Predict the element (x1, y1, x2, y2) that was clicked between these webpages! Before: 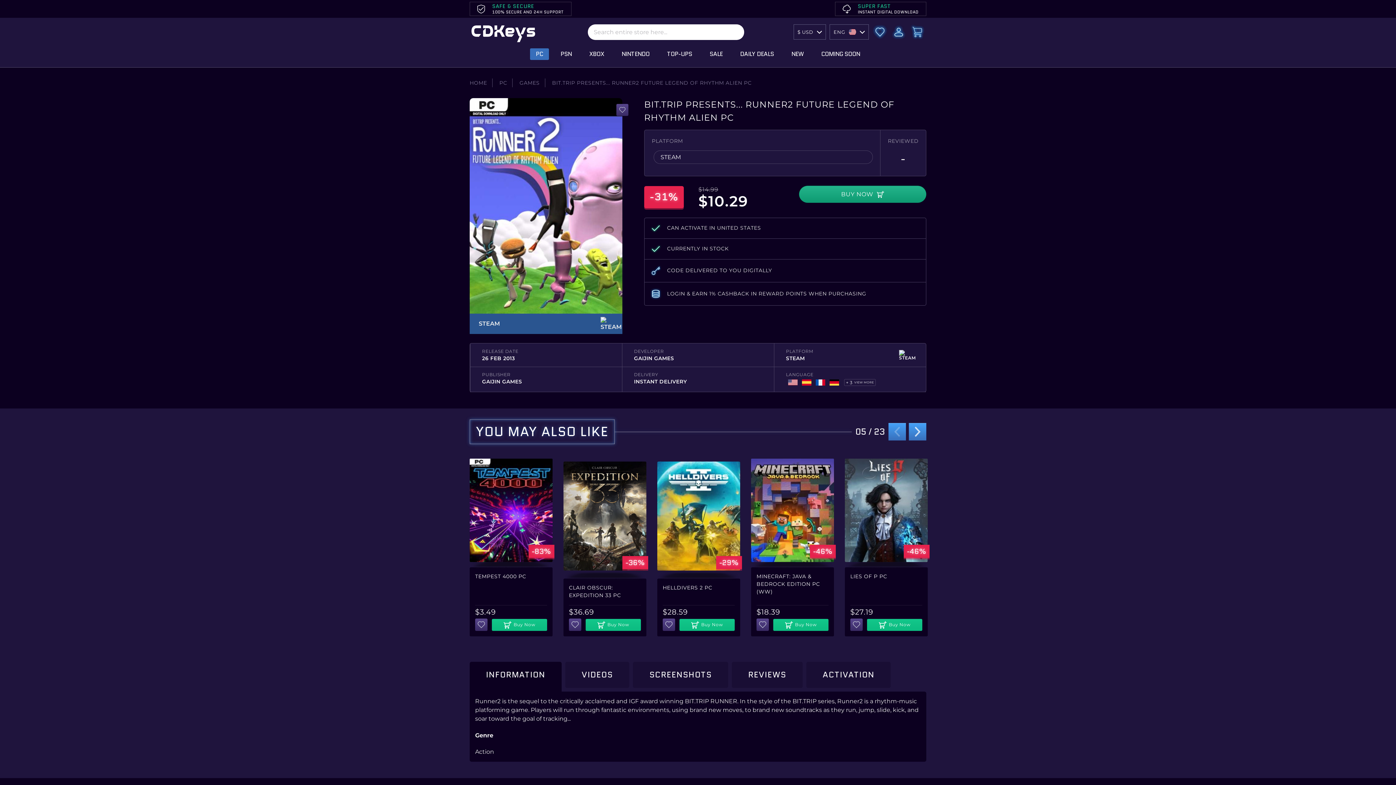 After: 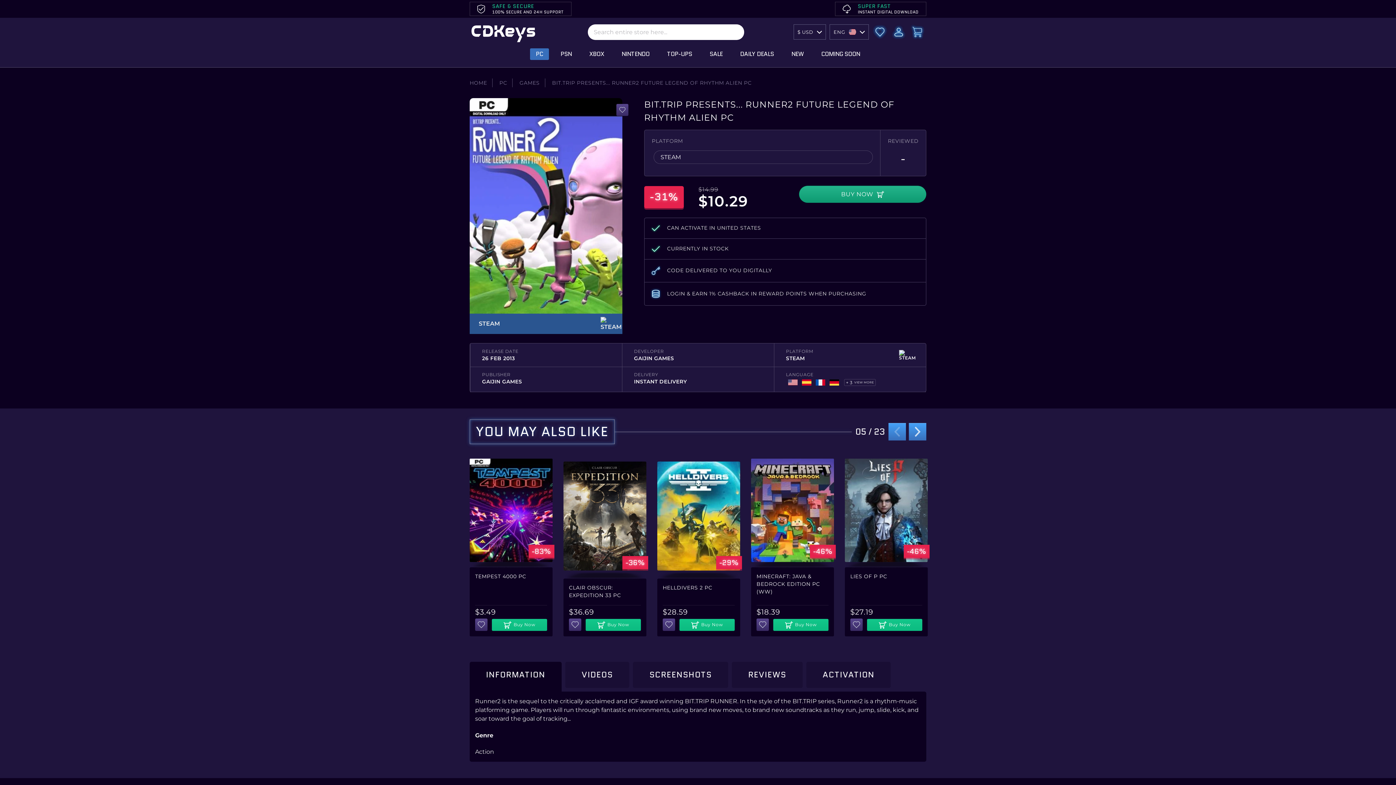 Action: bbox: (773, 619, 828, 631) label: Buy Now